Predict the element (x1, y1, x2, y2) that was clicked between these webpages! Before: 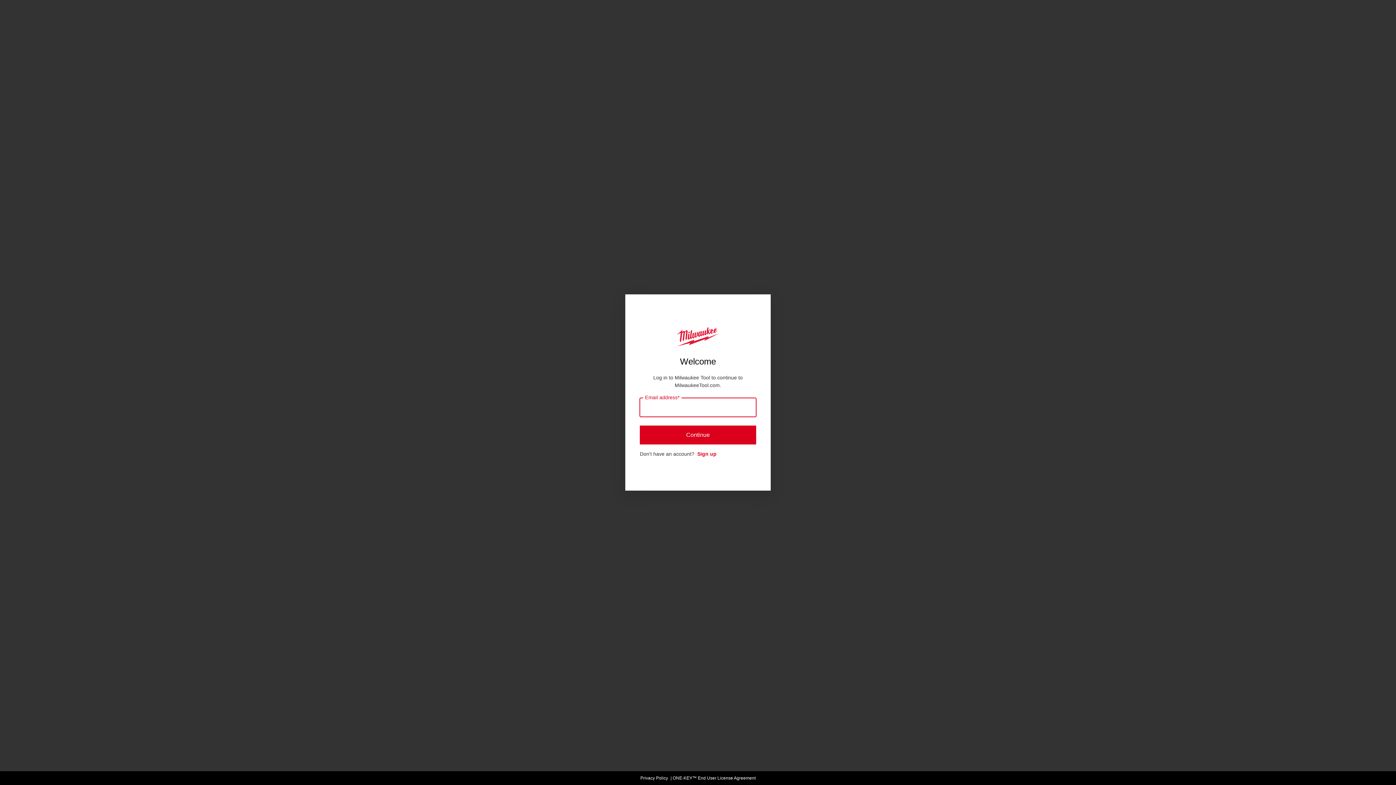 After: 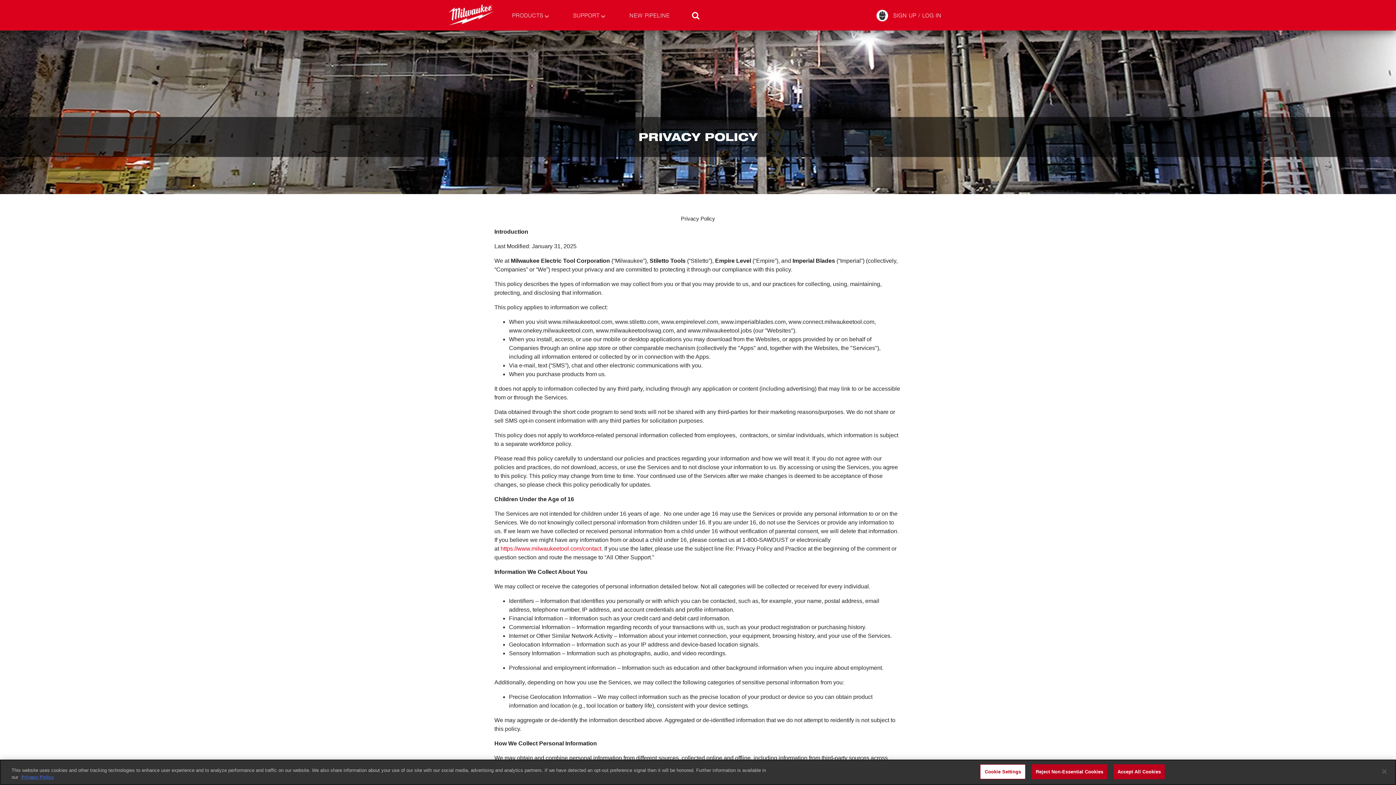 Action: bbox: (640, 776, 668, 781) label: Privacy Policy